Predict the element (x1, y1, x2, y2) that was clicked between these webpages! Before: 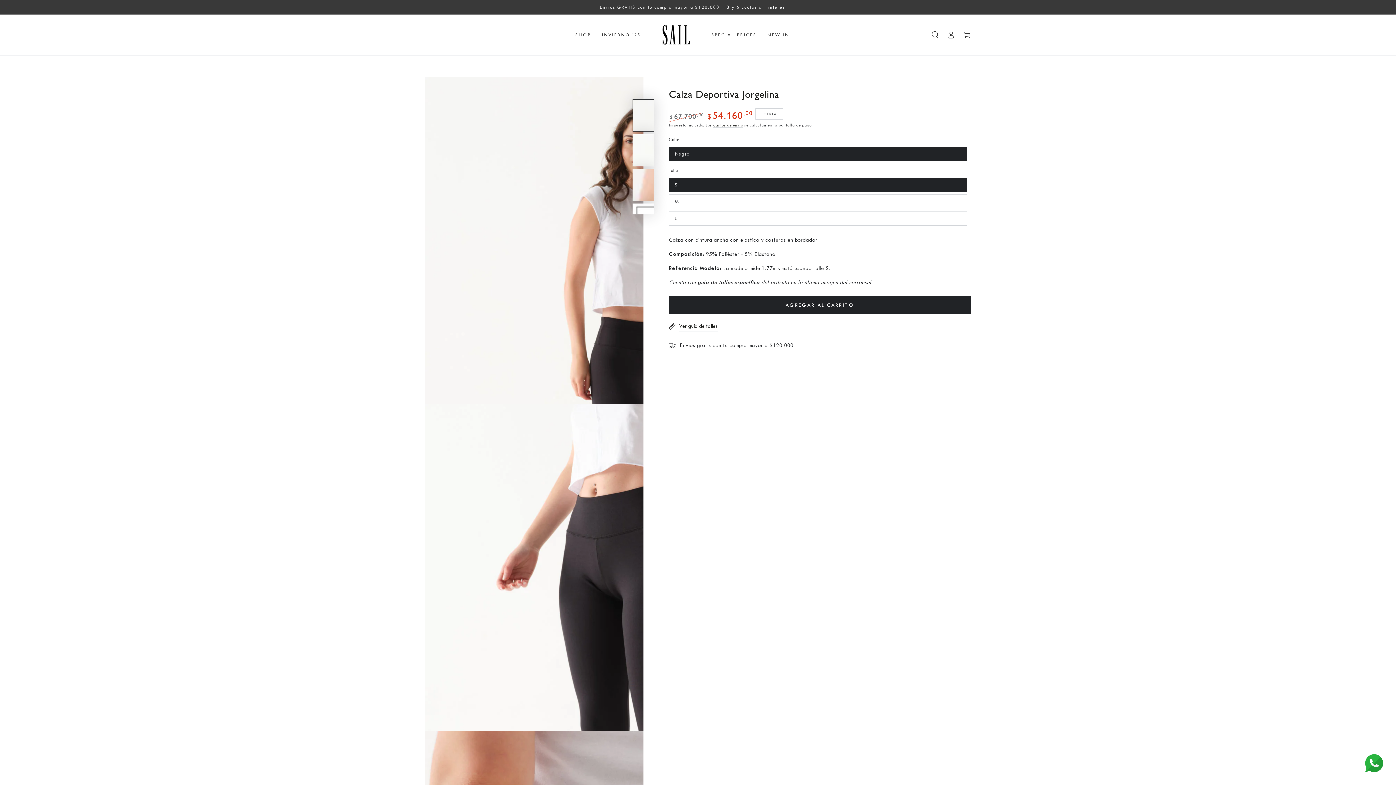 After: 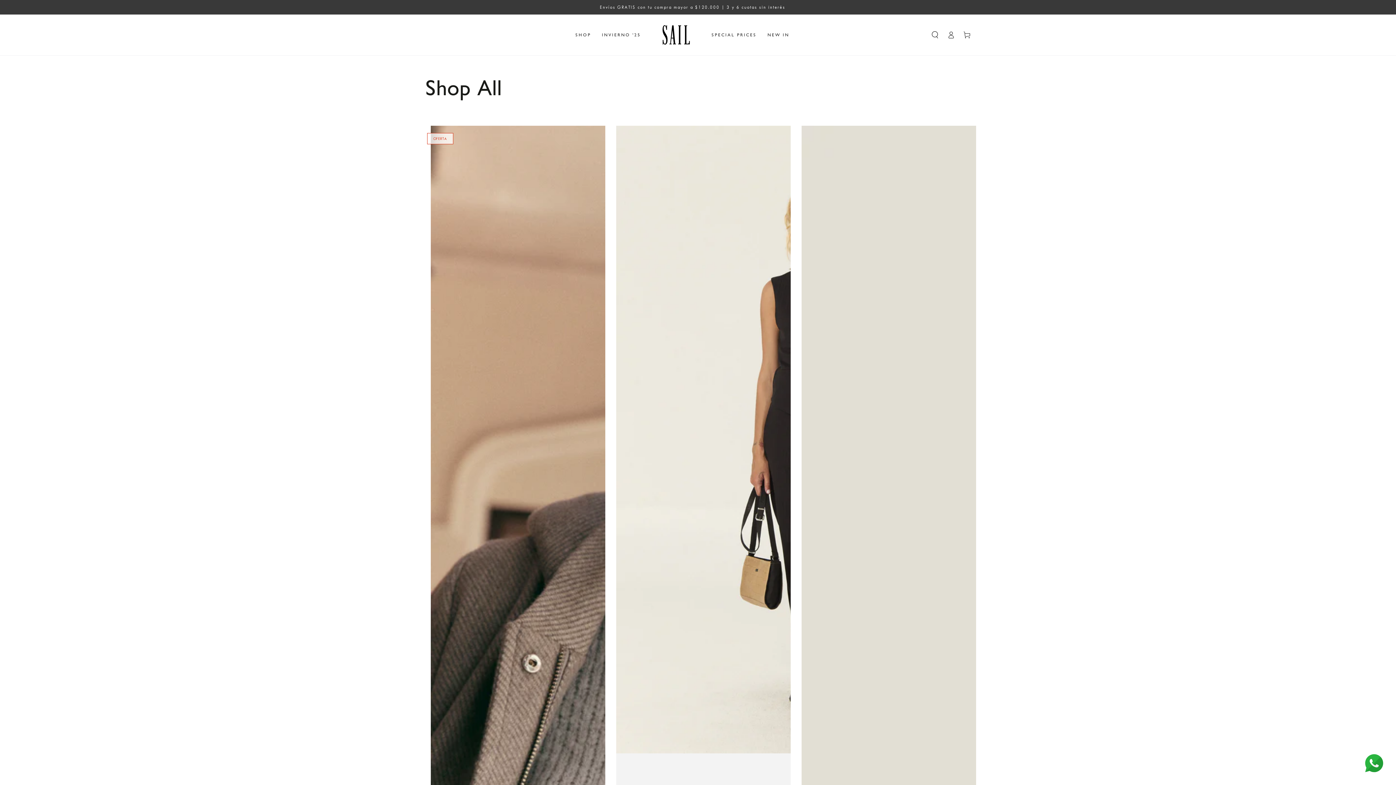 Action: label: Envíos GRATIS con tu compra mayor a $120.000 | 3 y 6 cuotas sin interés bbox: (600, 4, 785, 10)